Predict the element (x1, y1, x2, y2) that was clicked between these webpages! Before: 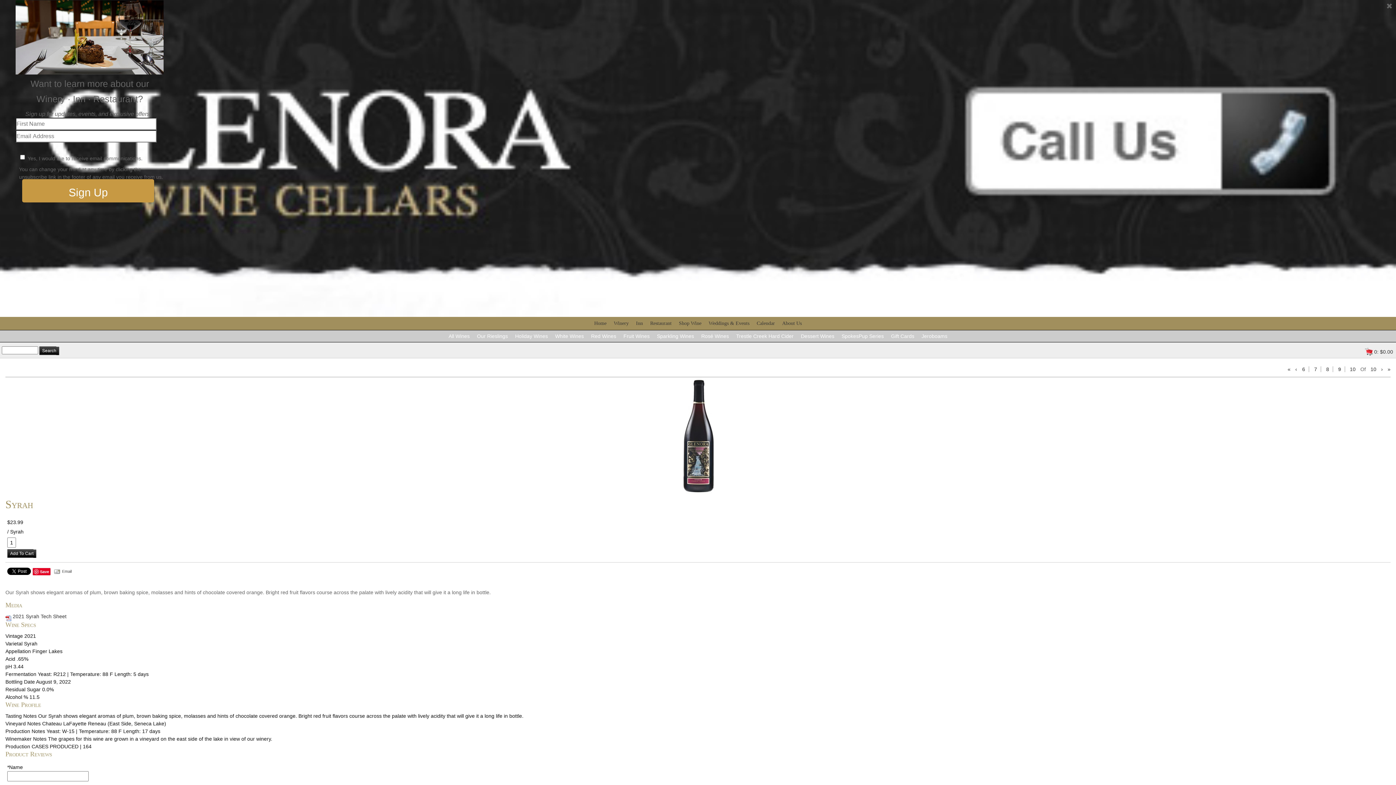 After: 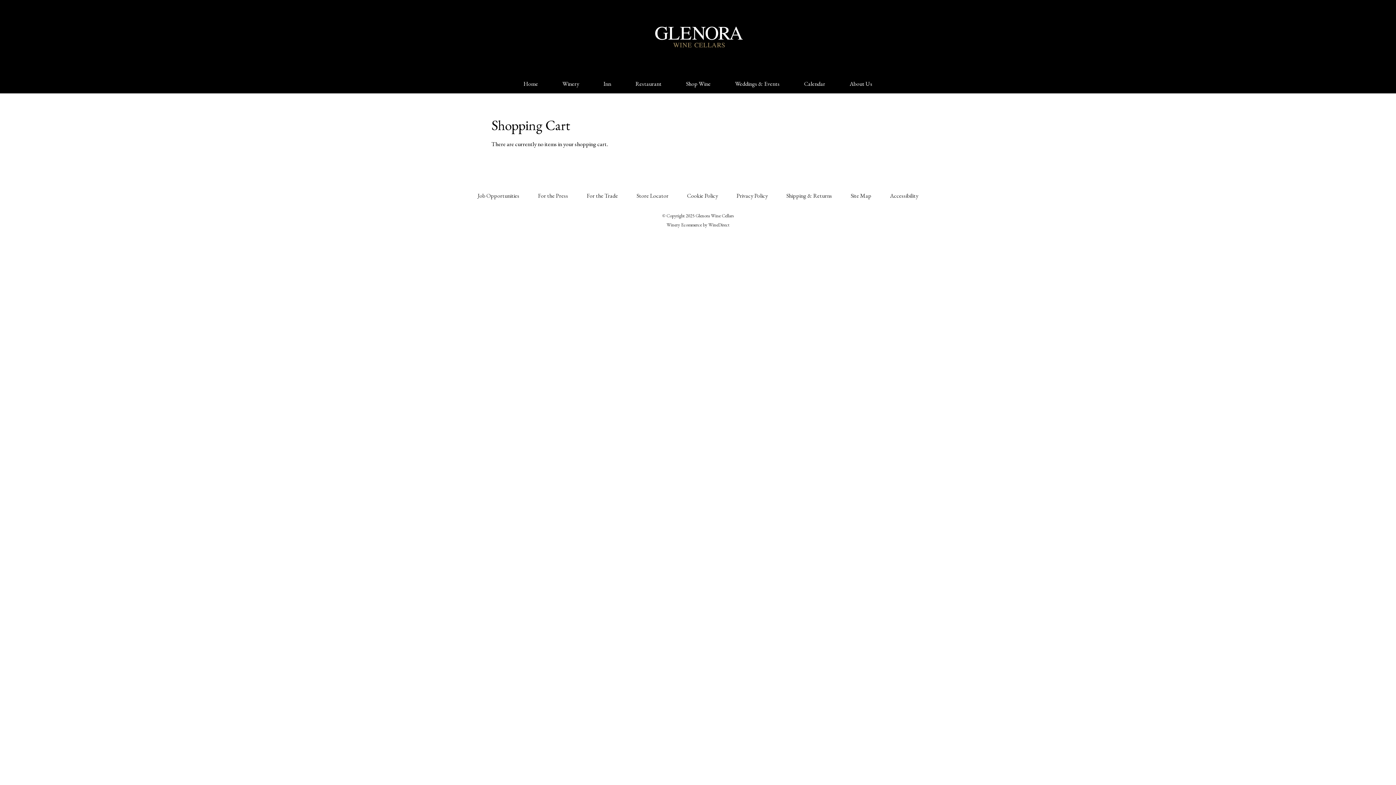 Action: label: 0: $0.00 bbox: (1365, 347, 1393, 356)